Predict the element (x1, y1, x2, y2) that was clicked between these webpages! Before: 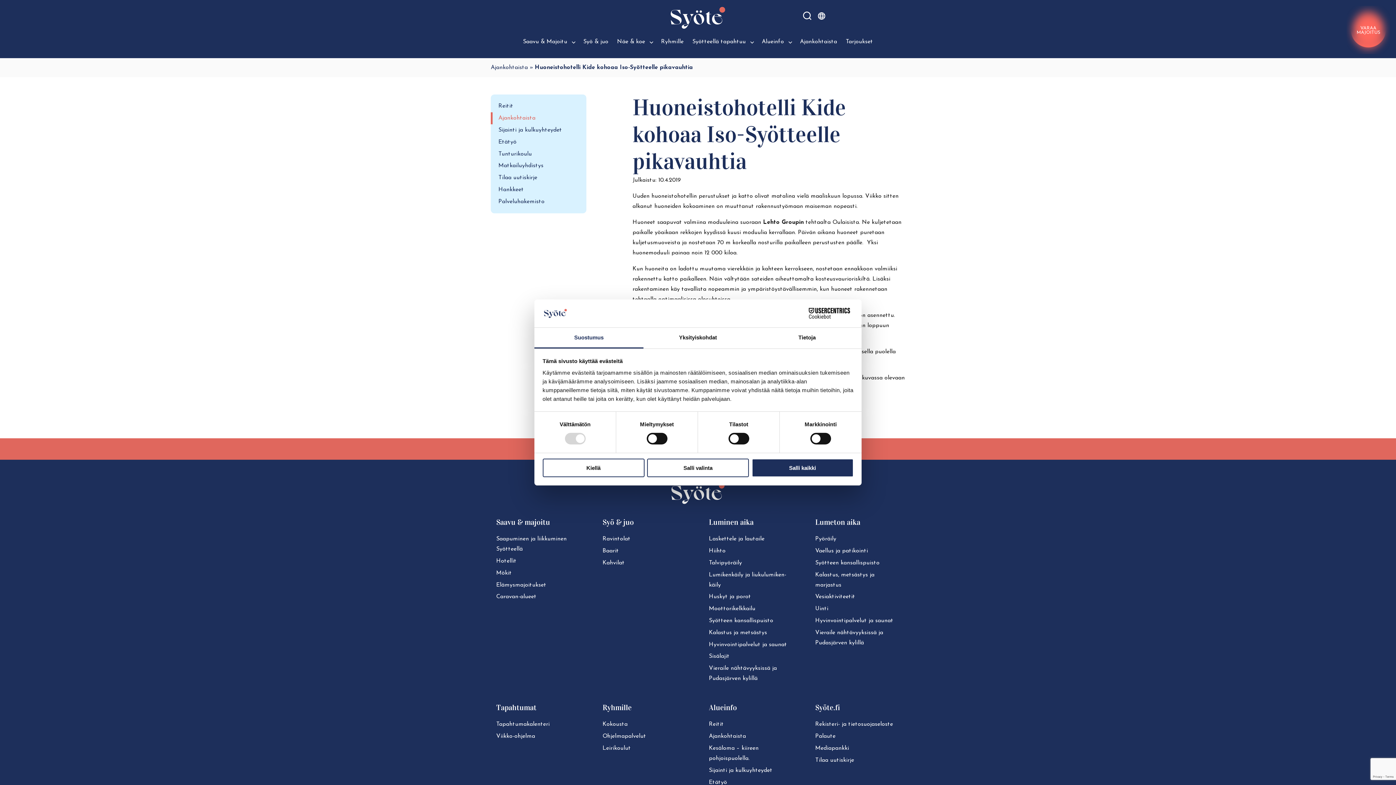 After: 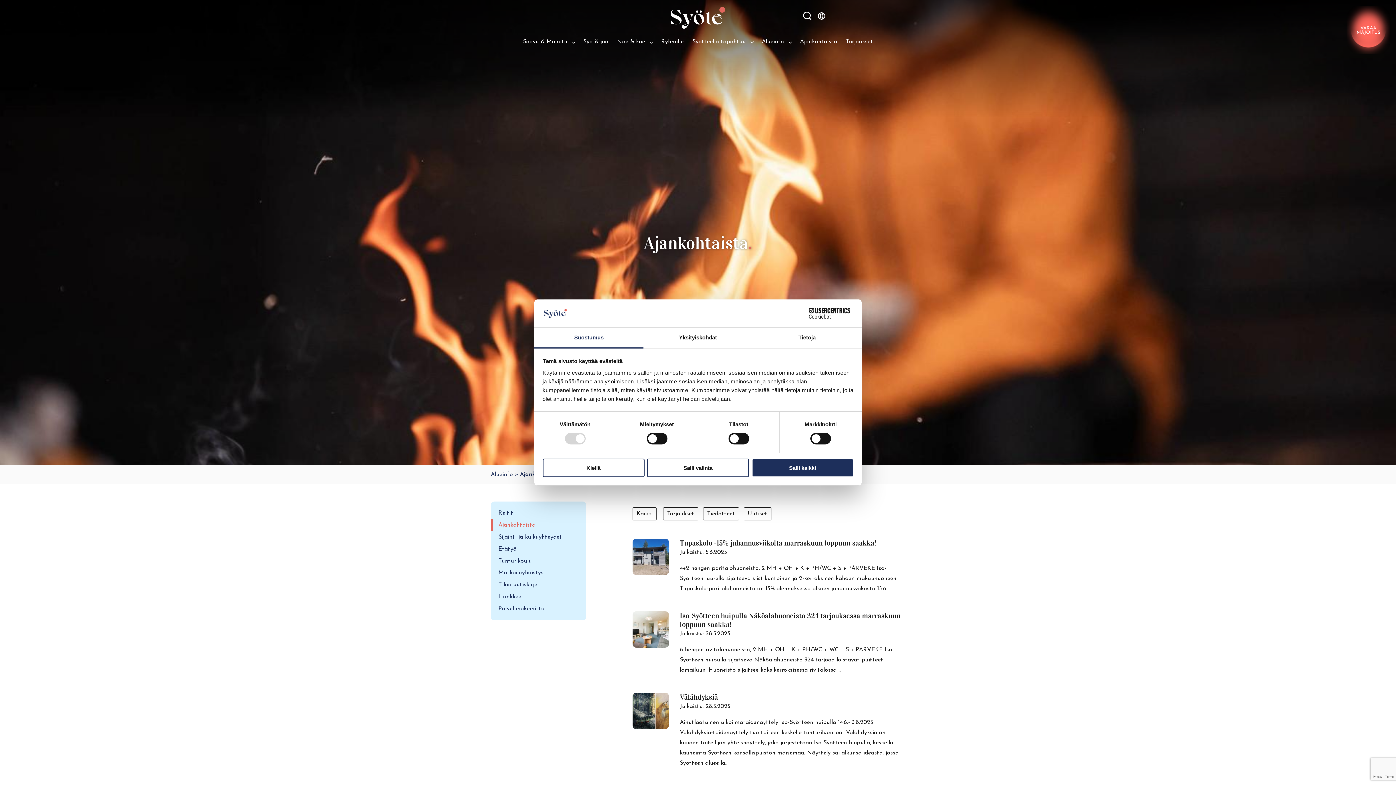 Action: label: Ajankohtaista bbox: (490, 112, 586, 124)